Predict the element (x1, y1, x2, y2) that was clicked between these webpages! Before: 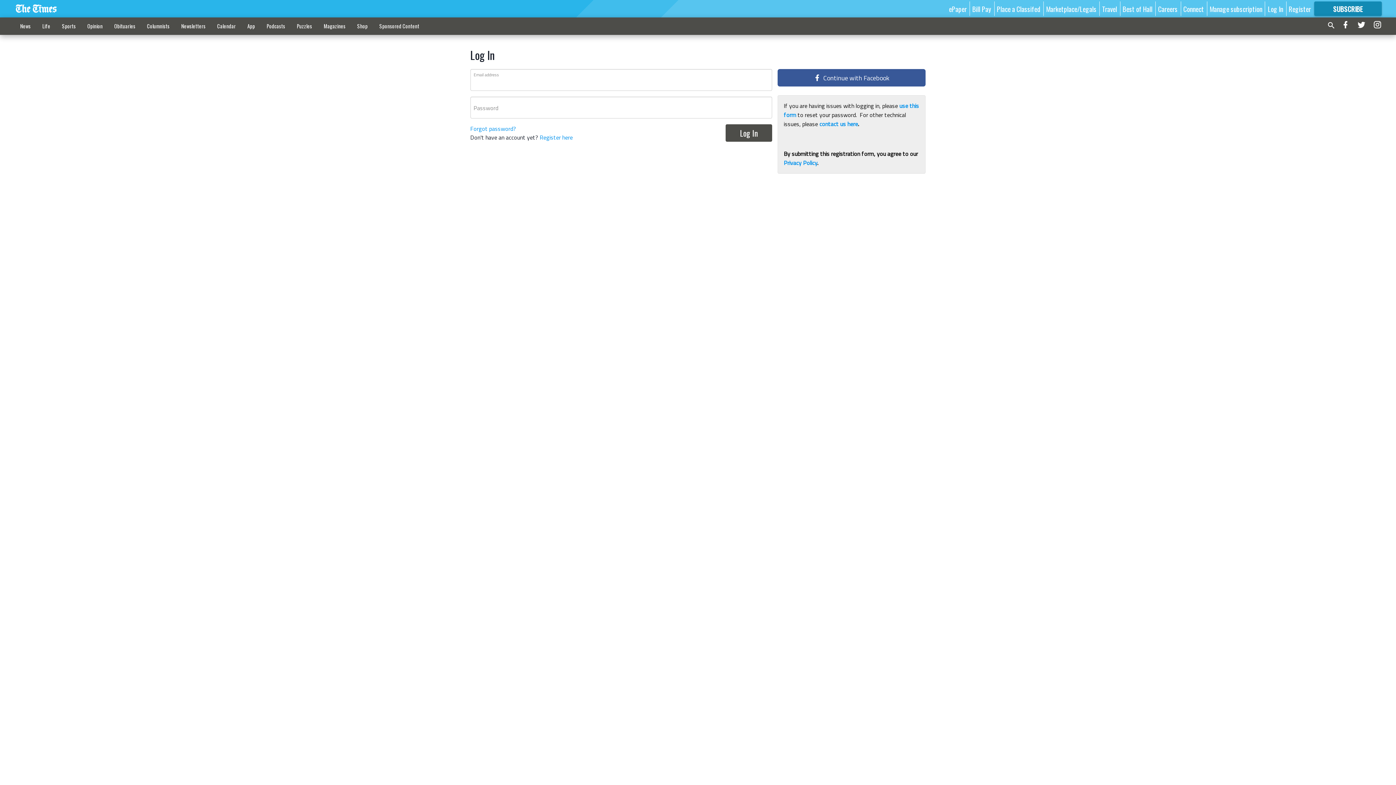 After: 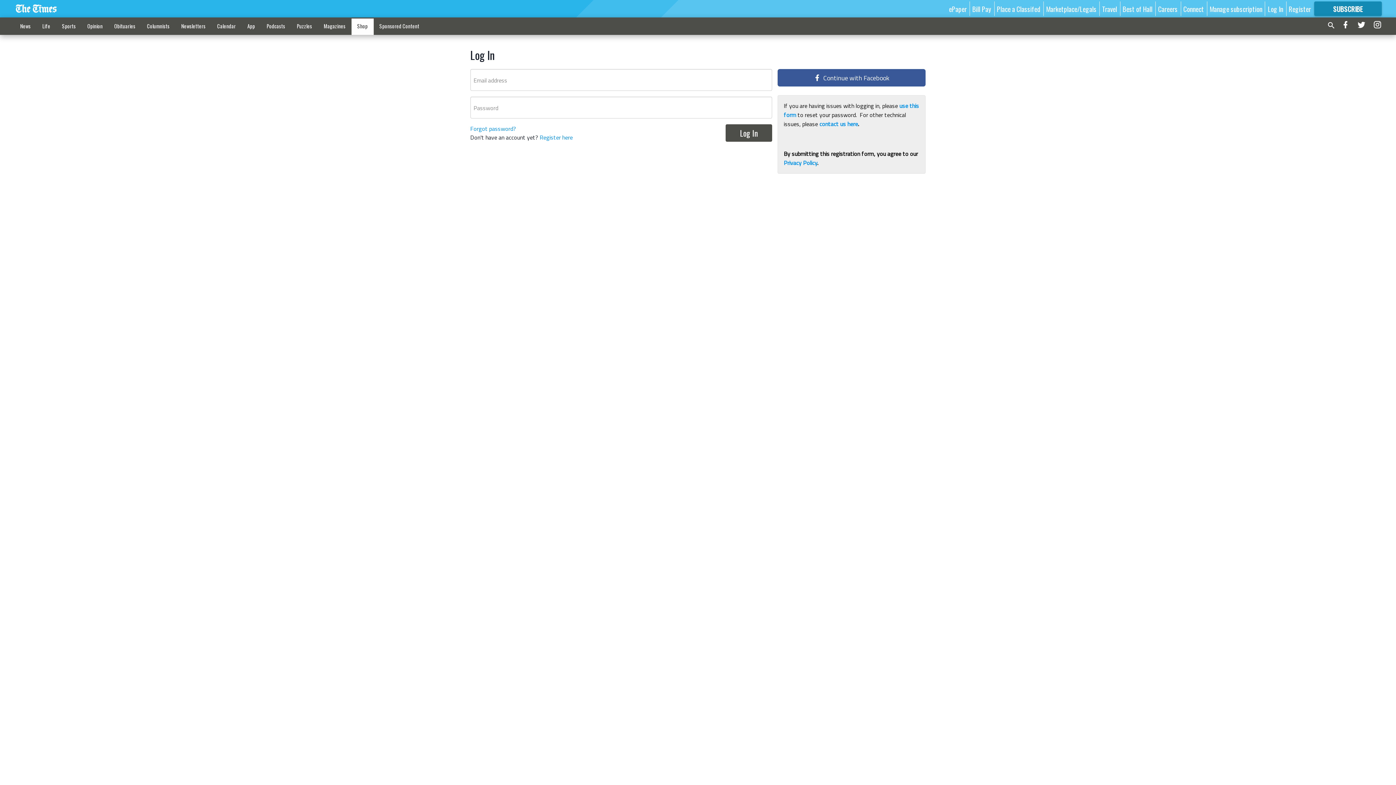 Action: bbox: (351, 18, 373, 33) label: Shop